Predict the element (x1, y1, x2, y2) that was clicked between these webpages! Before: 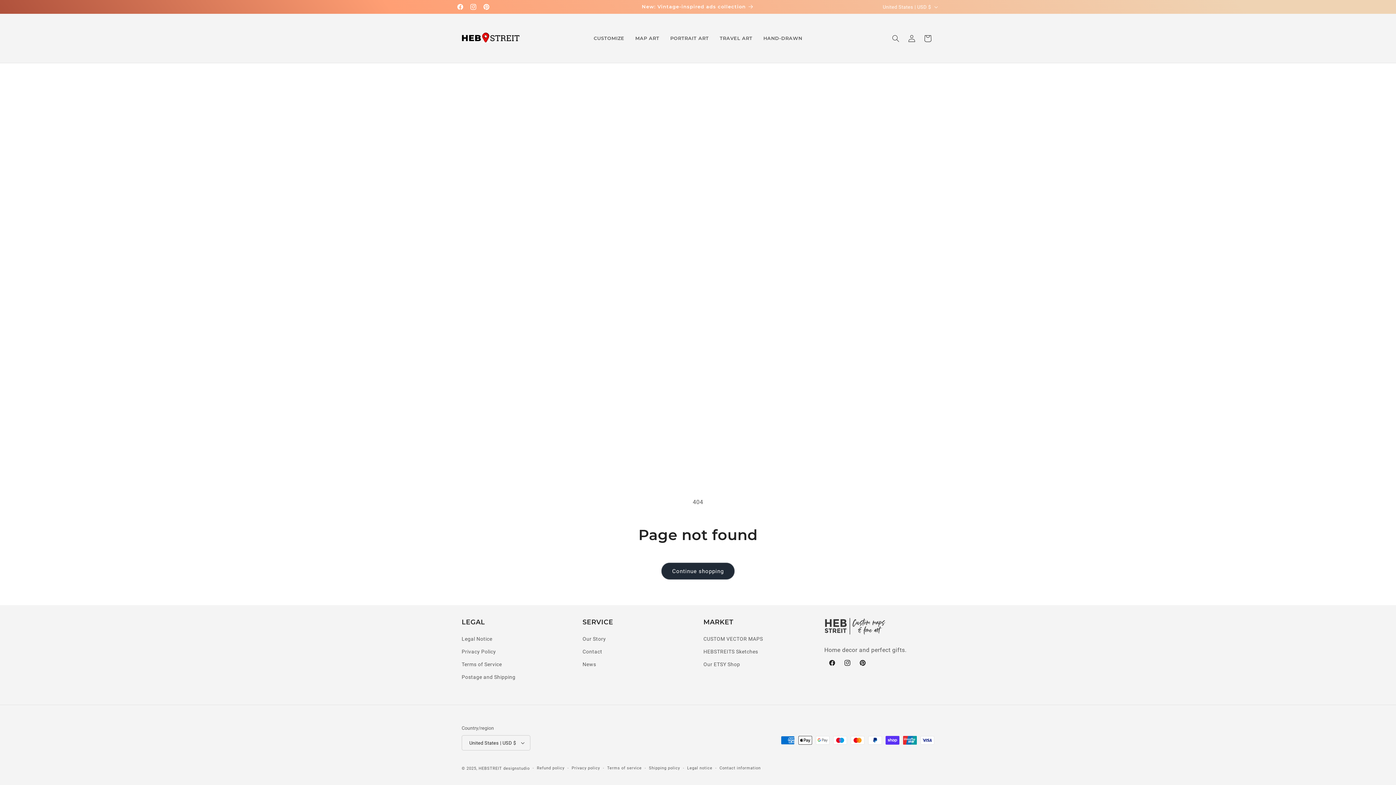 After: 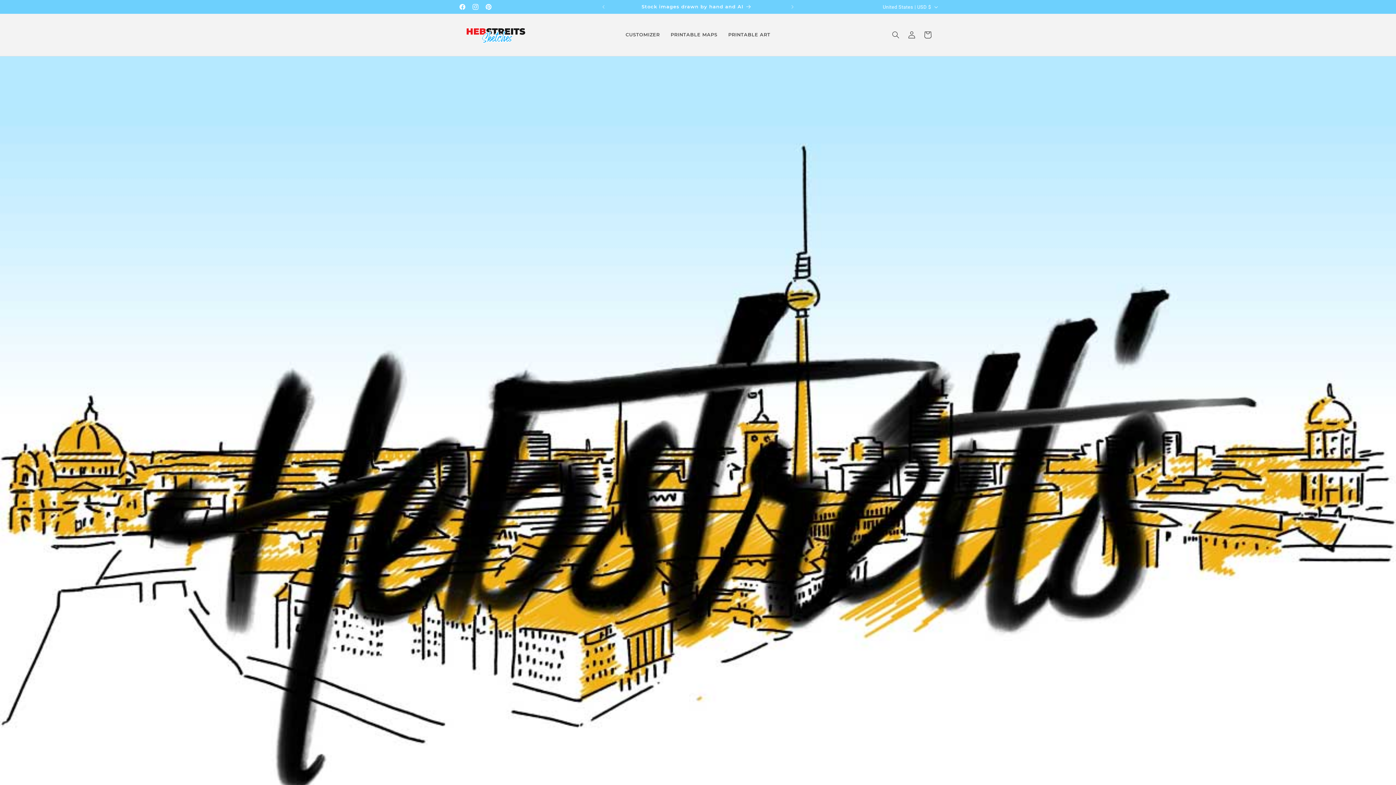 Action: label: HEBSTREITS Sketches bbox: (703, 645, 758, 658)